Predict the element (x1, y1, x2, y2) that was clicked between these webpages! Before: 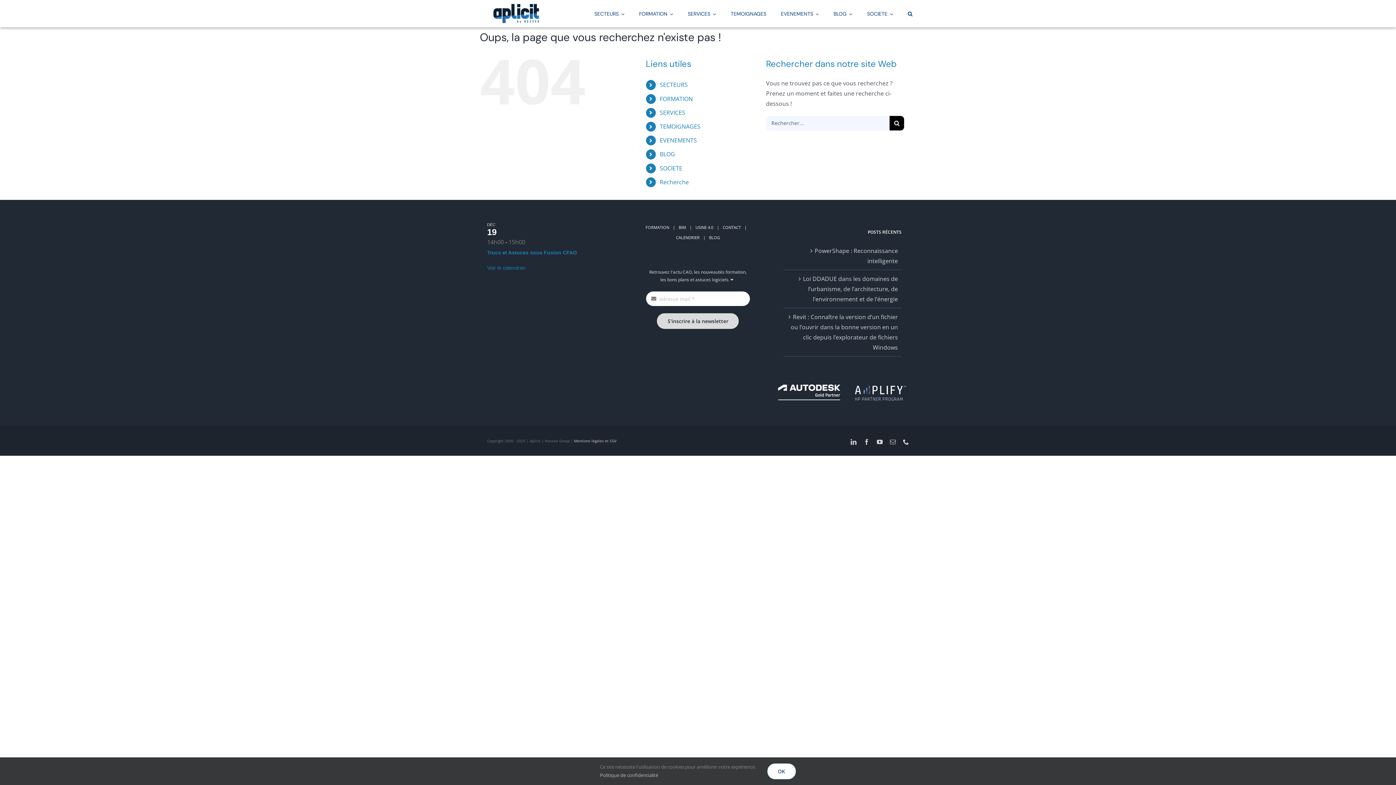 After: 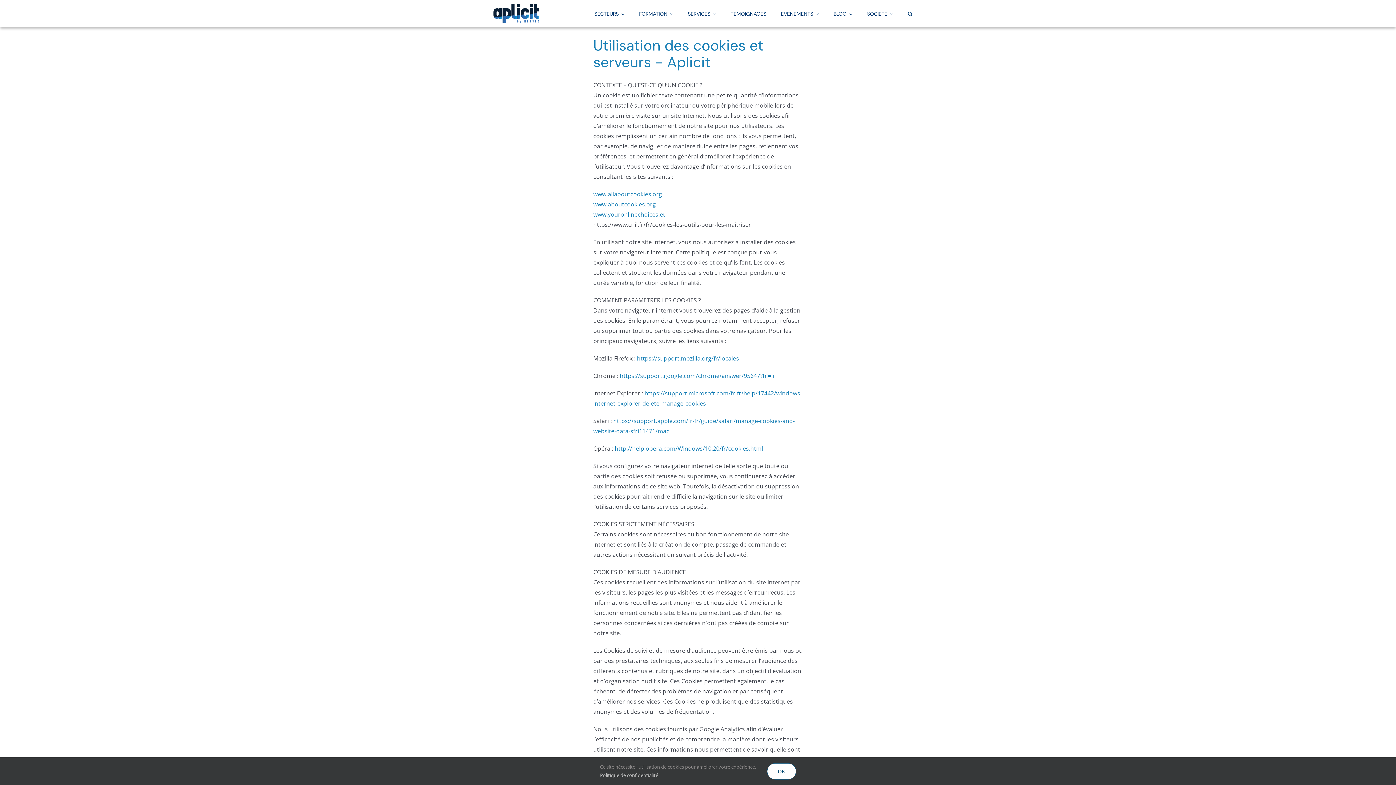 Action: label: Politique de confidentialité bbox: (600, 772, 658, 778)